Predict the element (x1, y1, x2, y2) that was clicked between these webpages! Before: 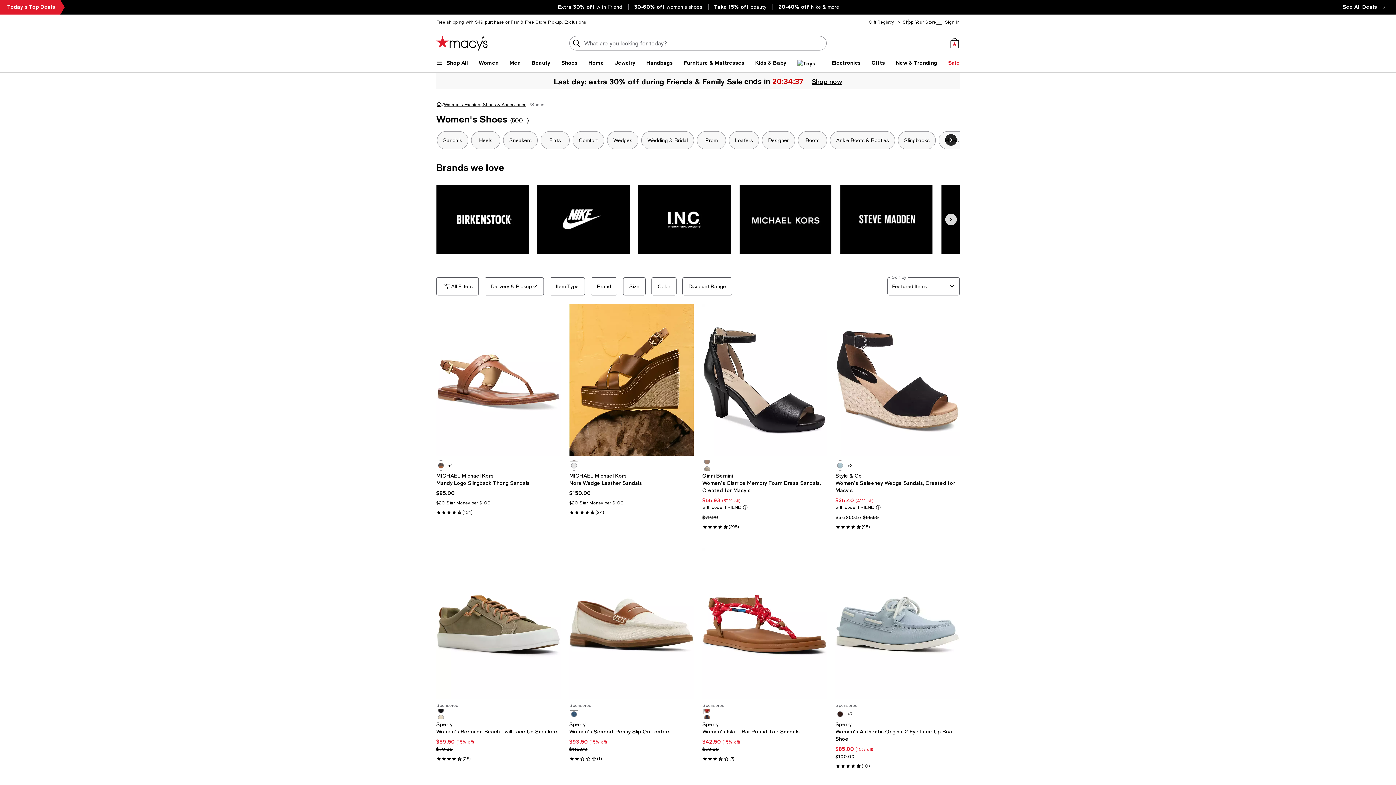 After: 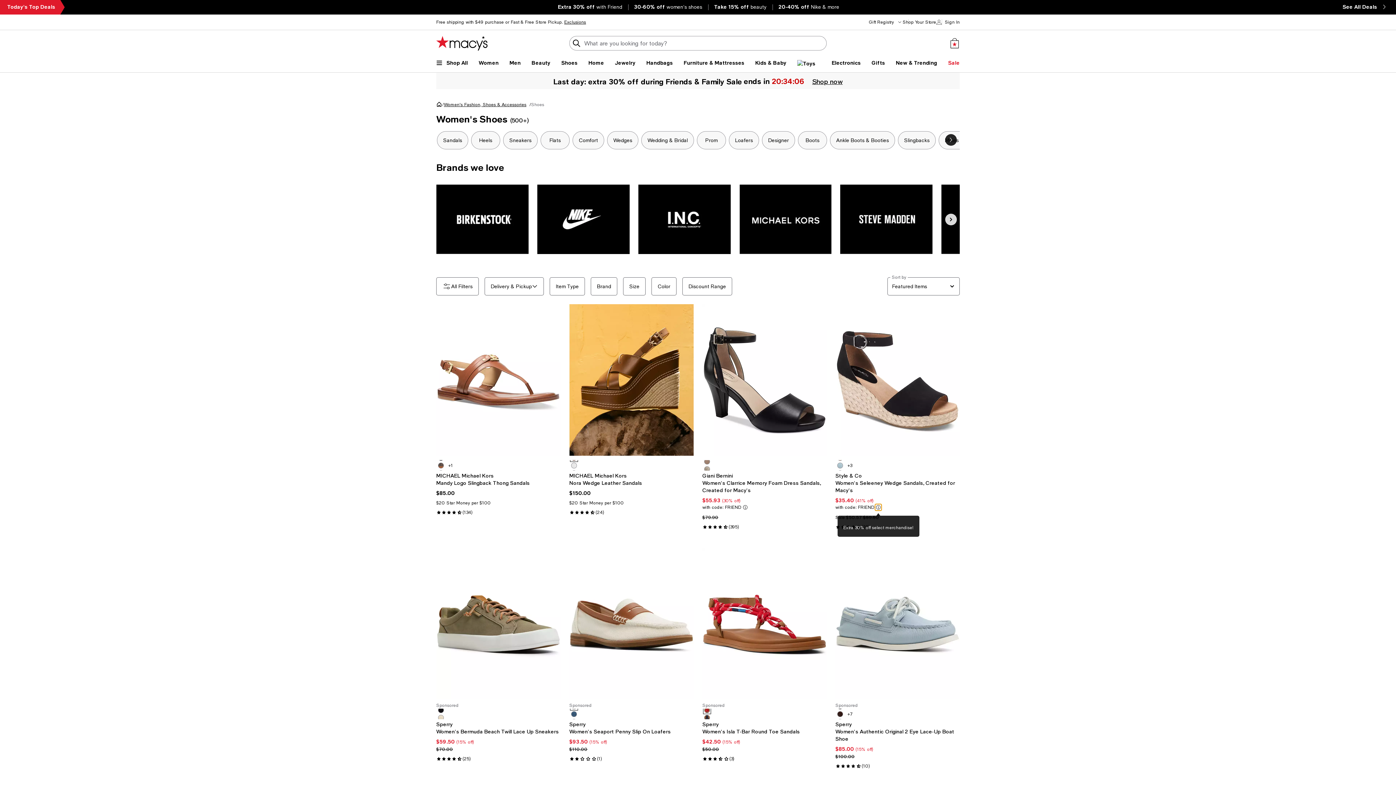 Action: bbox: (875, 504, 881, 510)